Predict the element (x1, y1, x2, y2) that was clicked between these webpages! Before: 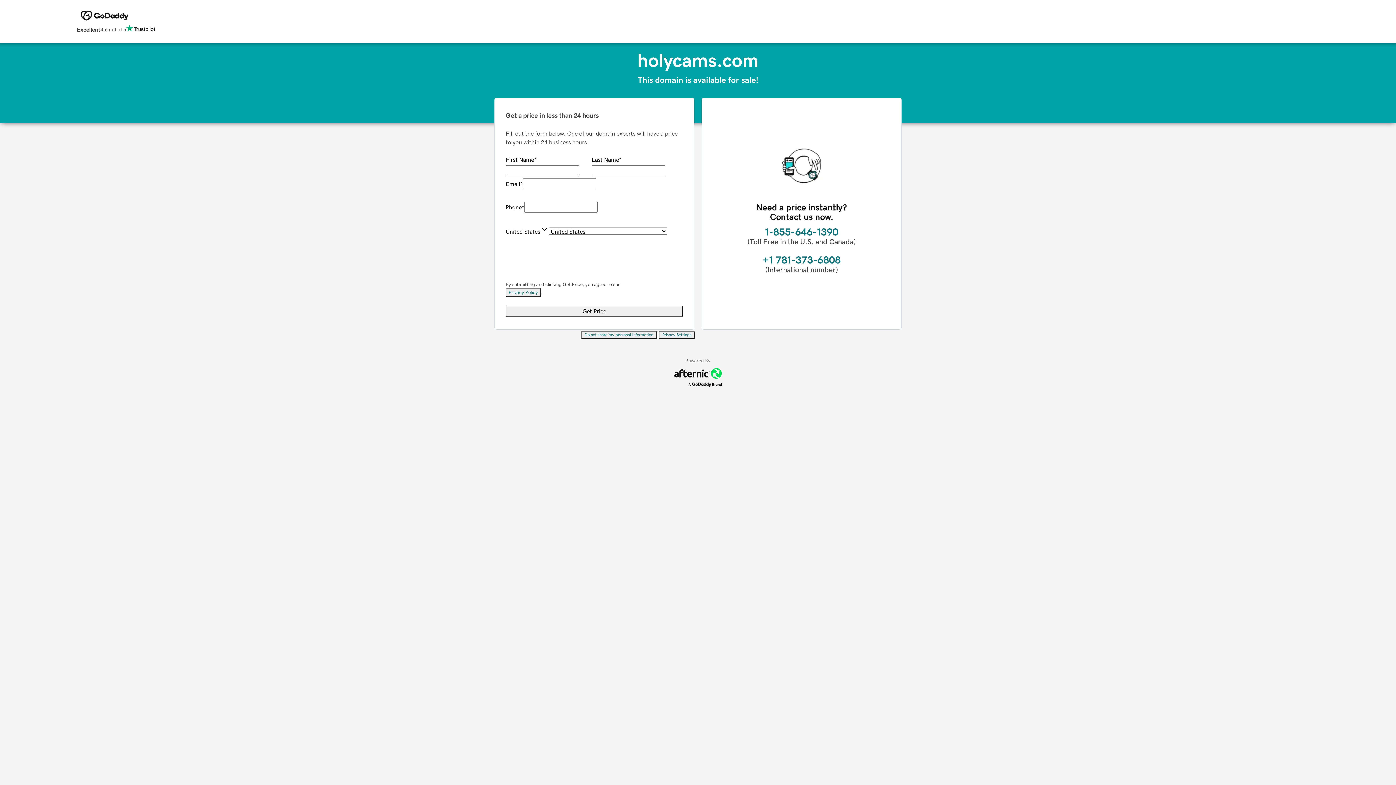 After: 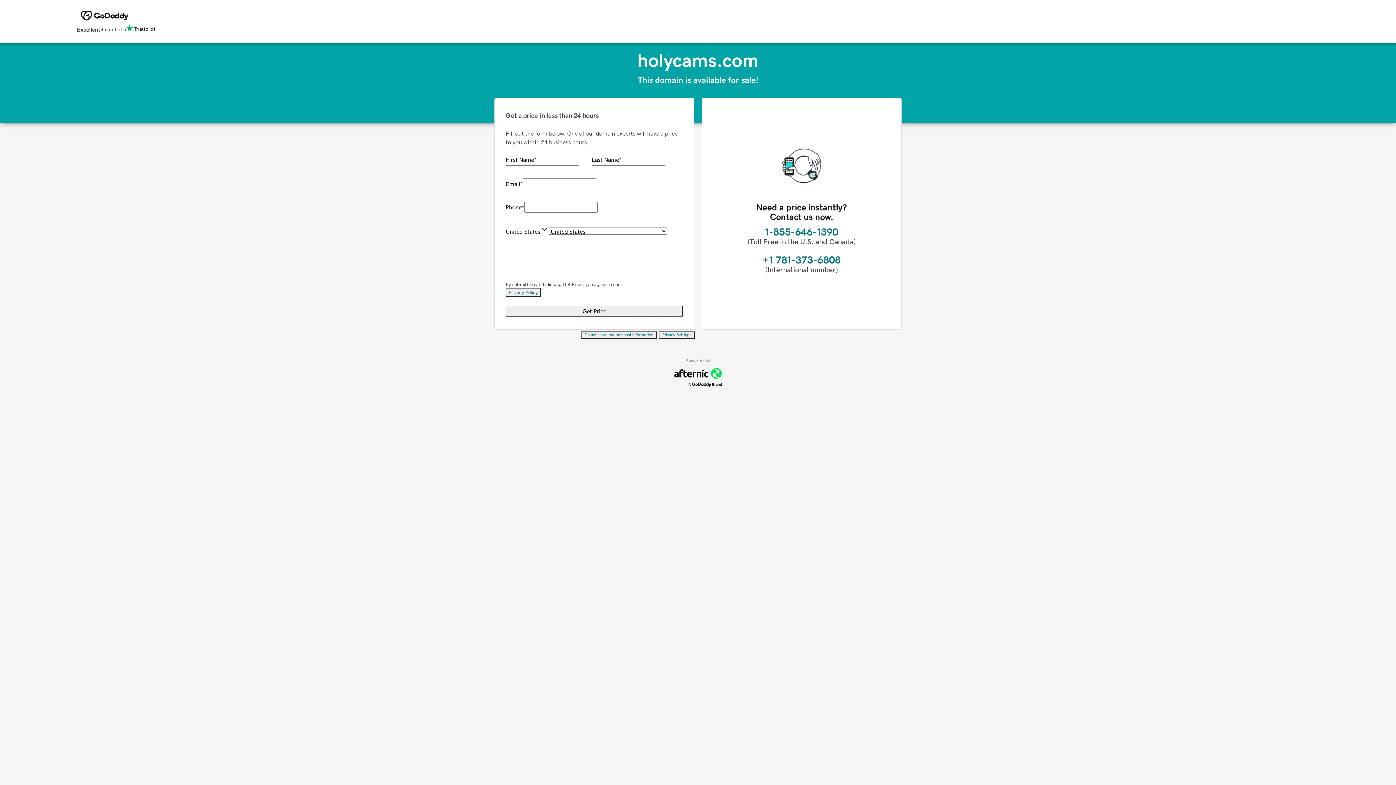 Action: label: Do not share my personal information bbox: (581, 331, 657, 339)